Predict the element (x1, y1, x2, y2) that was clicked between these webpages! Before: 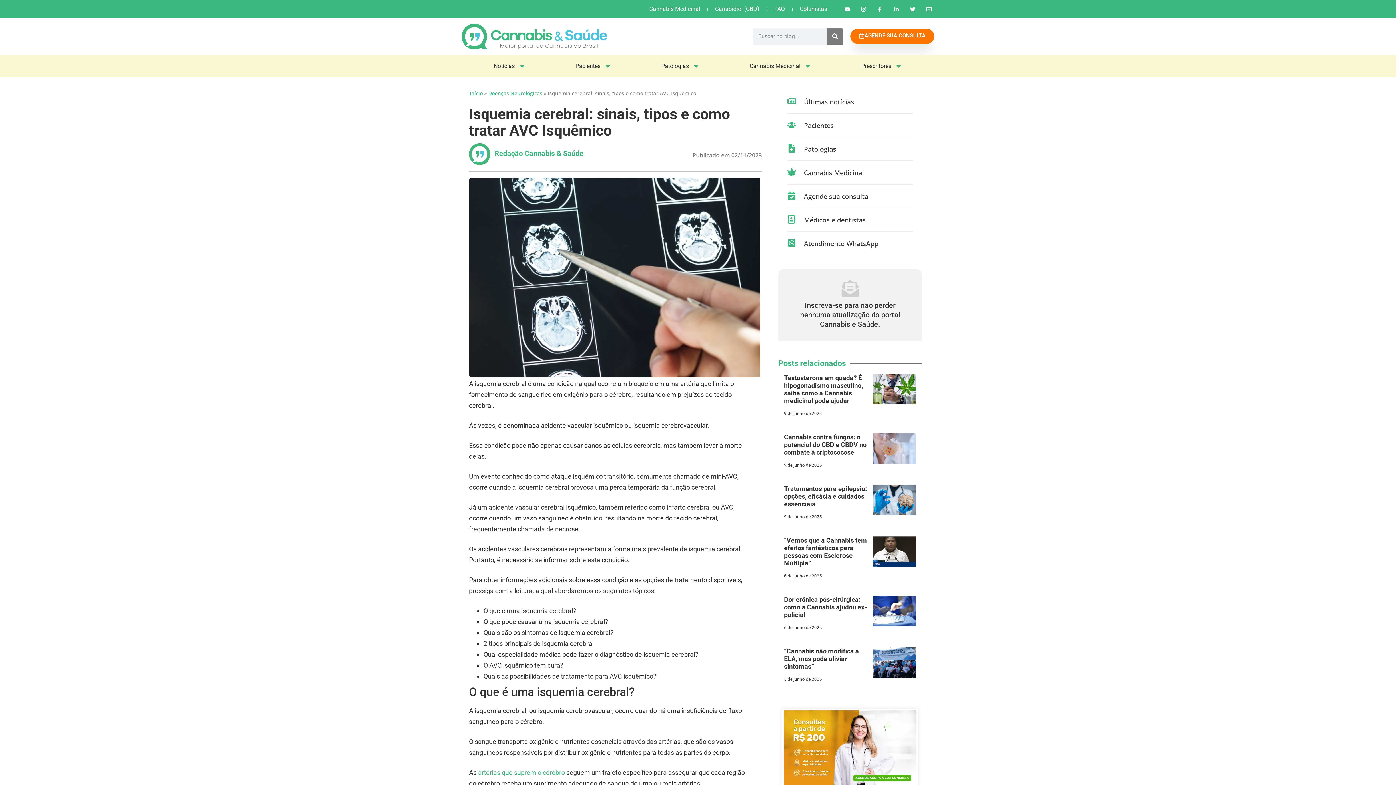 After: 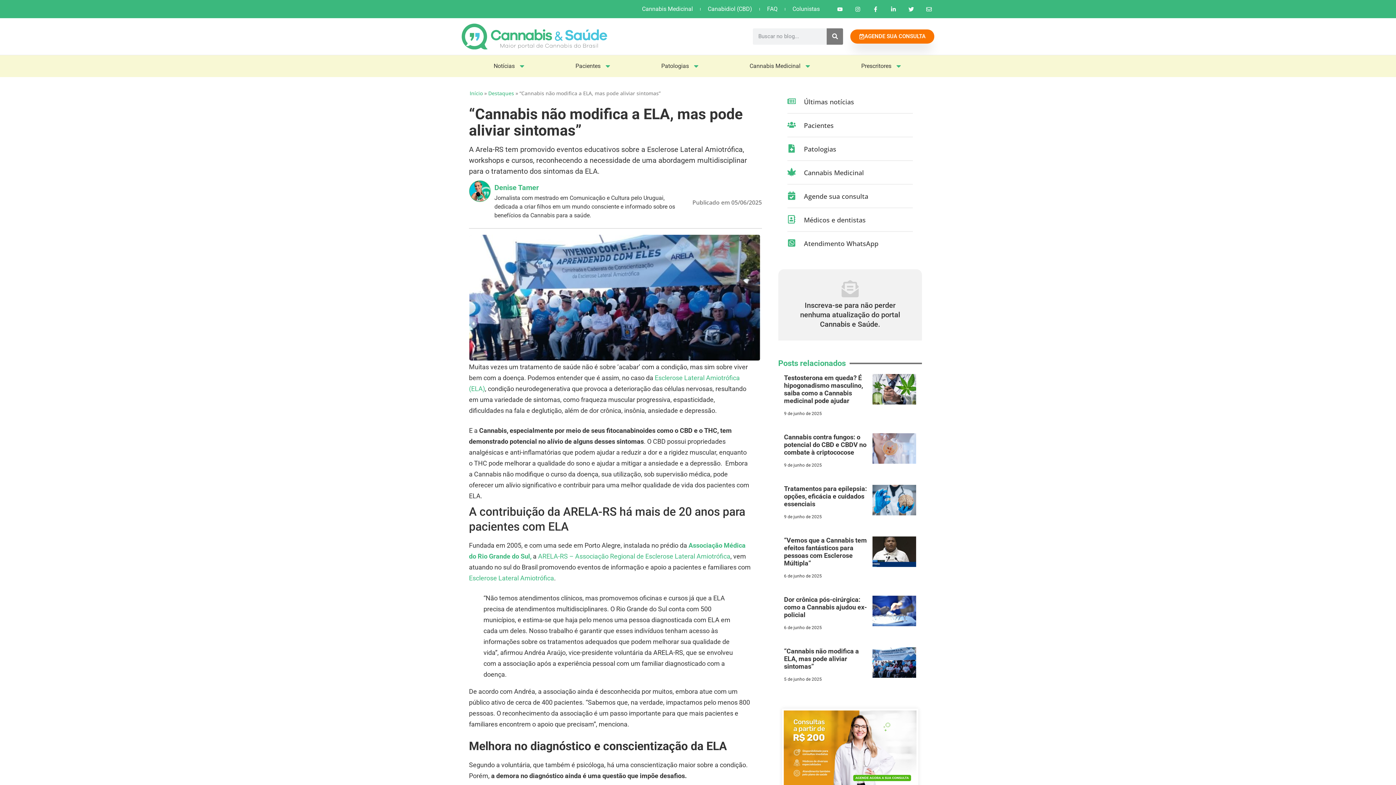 Action: bbox: (784, 647, 859, 670) label: “Cannabis não modifica a ELA, mas pode aliviar sintomas”